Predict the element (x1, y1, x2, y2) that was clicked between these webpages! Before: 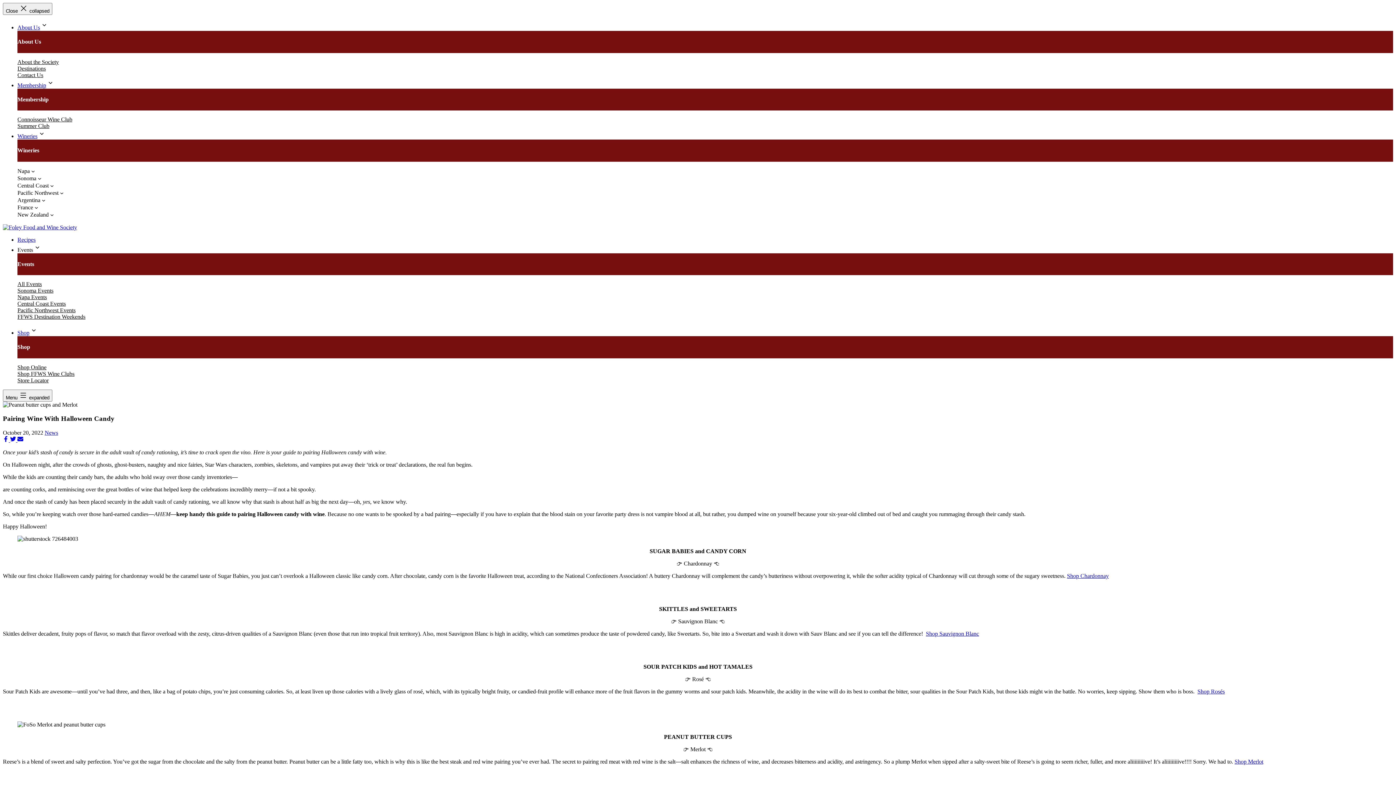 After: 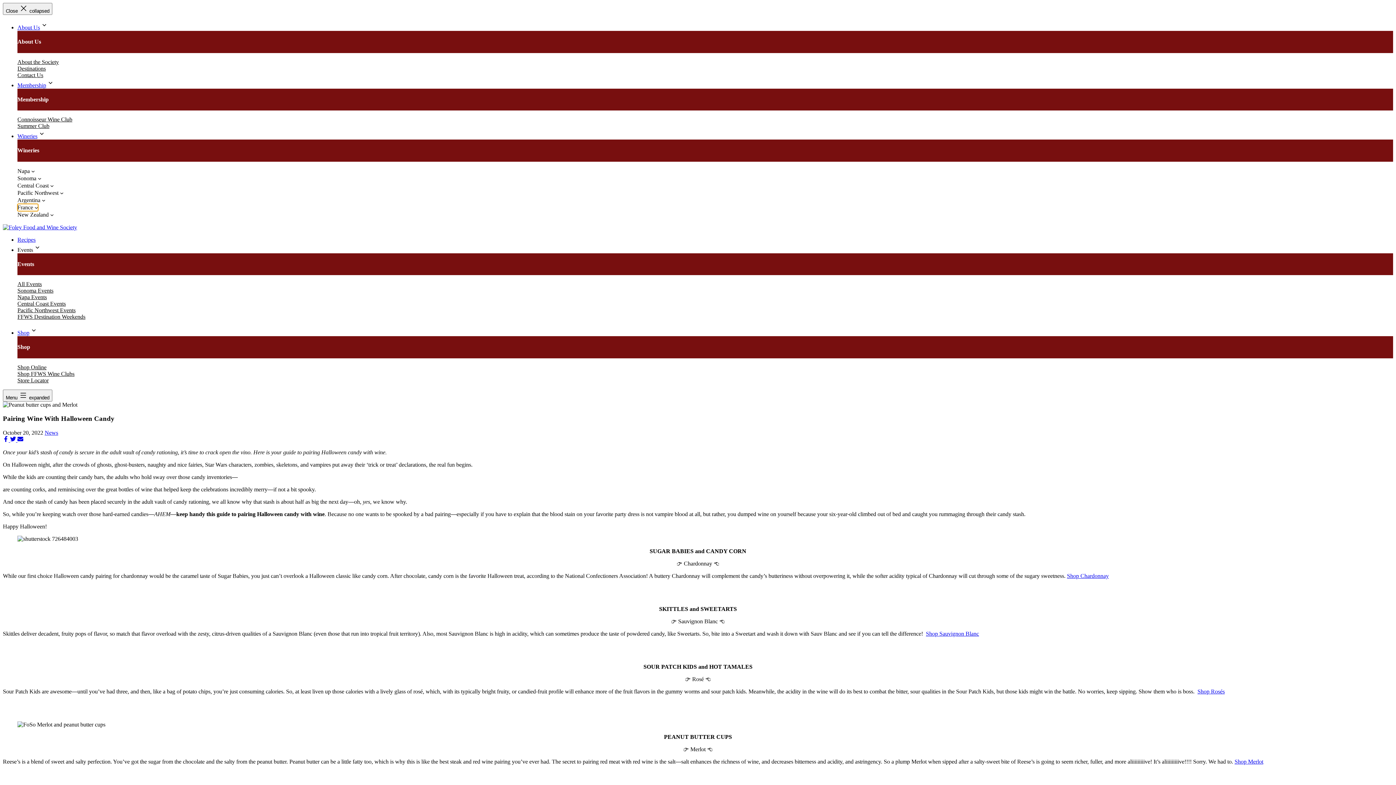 Action: label: France submenu bbox: (17, 203, 38, 211)